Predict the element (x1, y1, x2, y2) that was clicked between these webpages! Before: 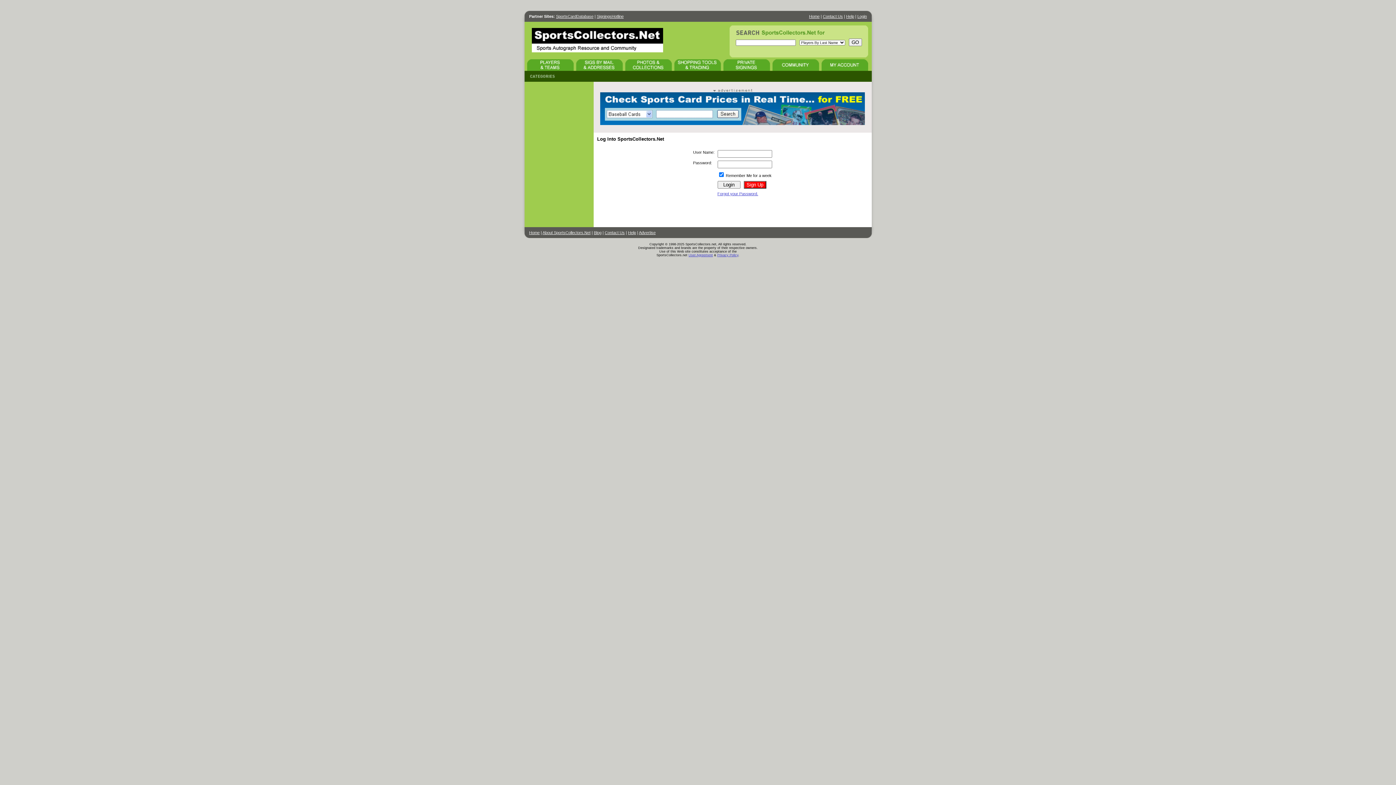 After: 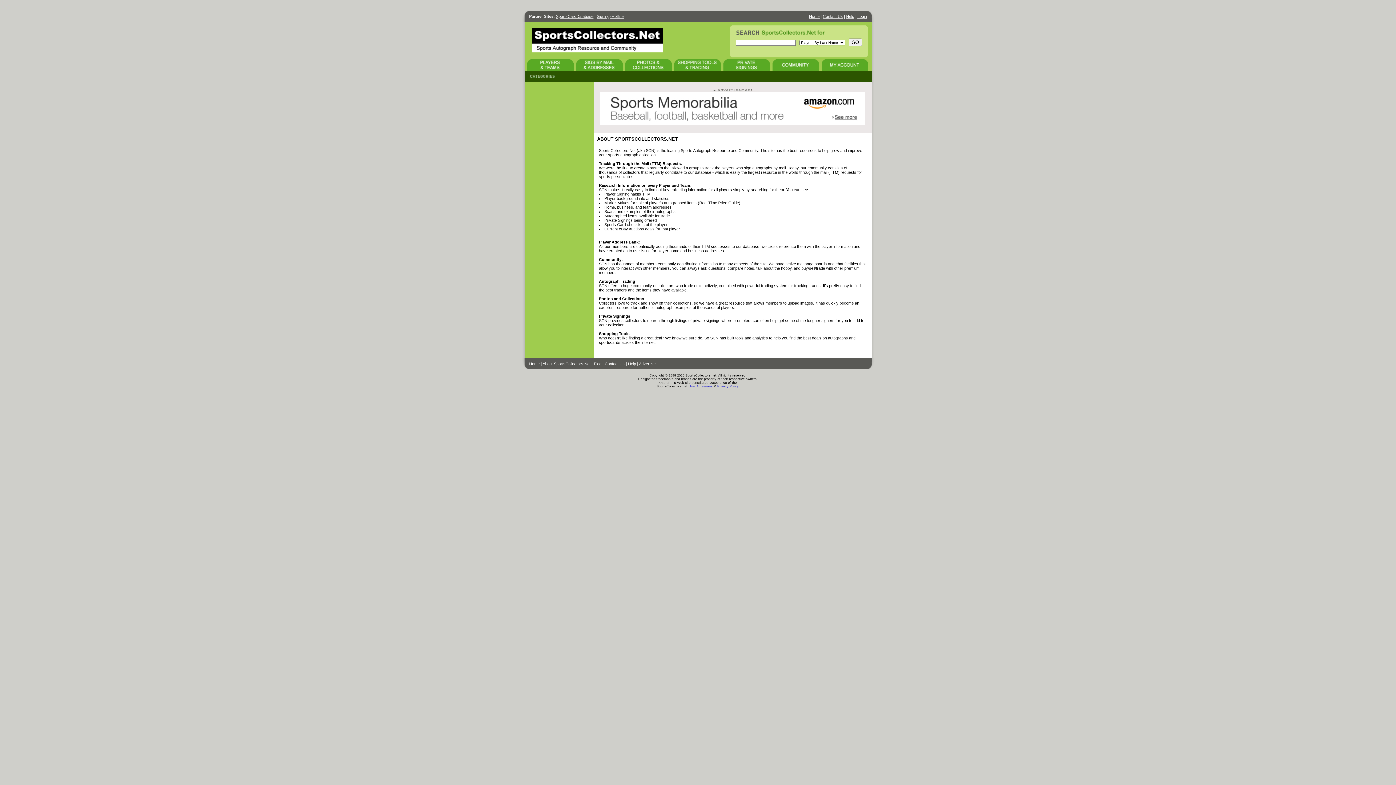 Action: bbox: (542, 230, 590, 234) label: About SportsCollectors.Net